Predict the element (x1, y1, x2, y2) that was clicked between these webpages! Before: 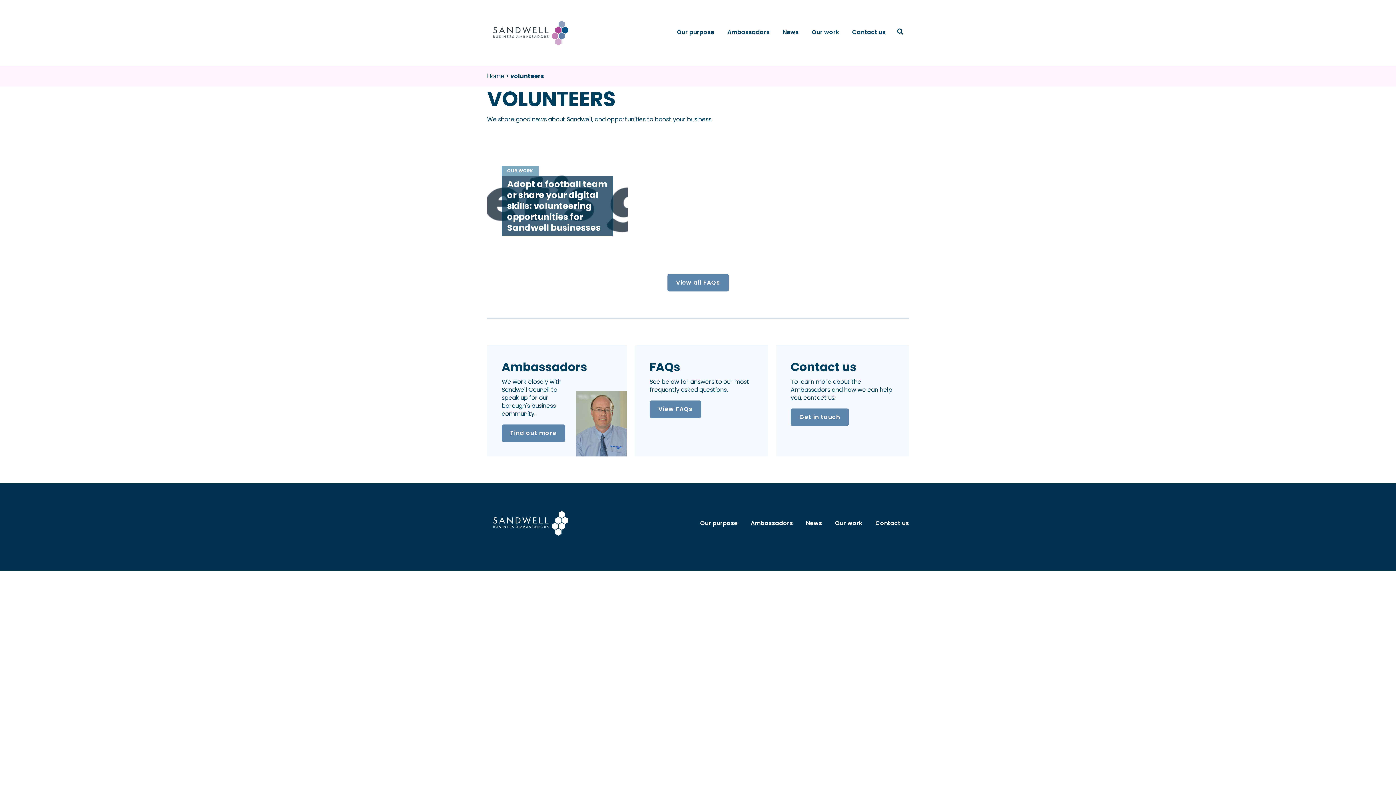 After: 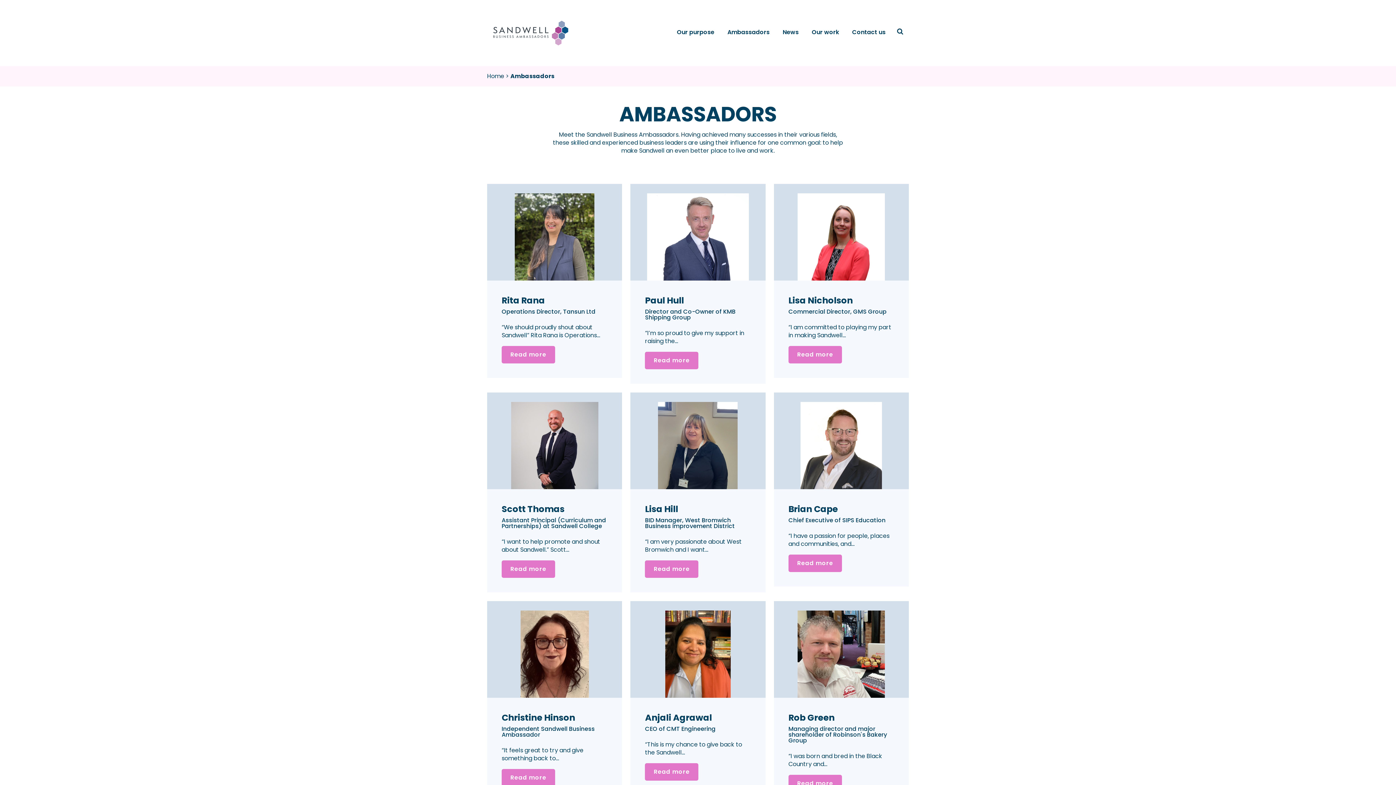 Action: bbox: (727, 28, 769, 36) label: Ambassadors